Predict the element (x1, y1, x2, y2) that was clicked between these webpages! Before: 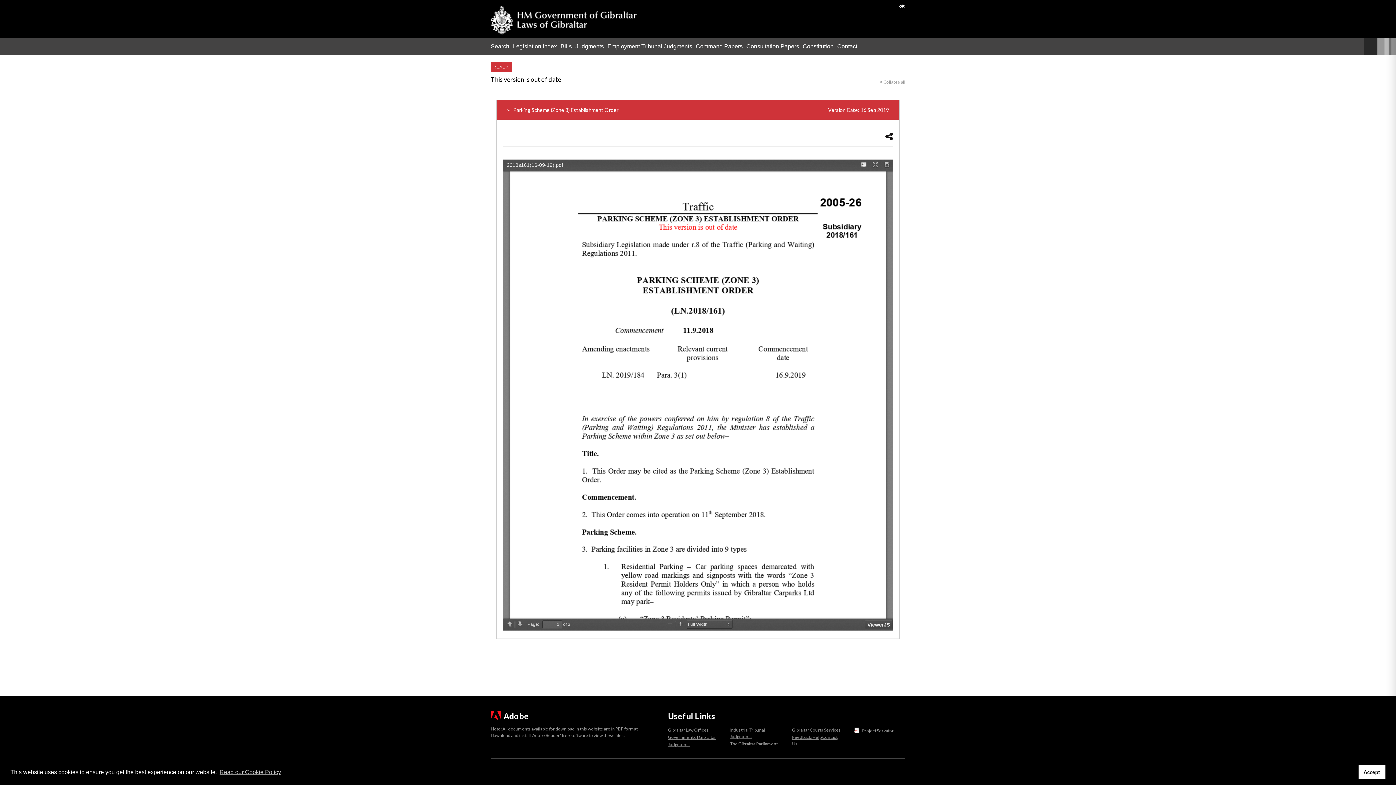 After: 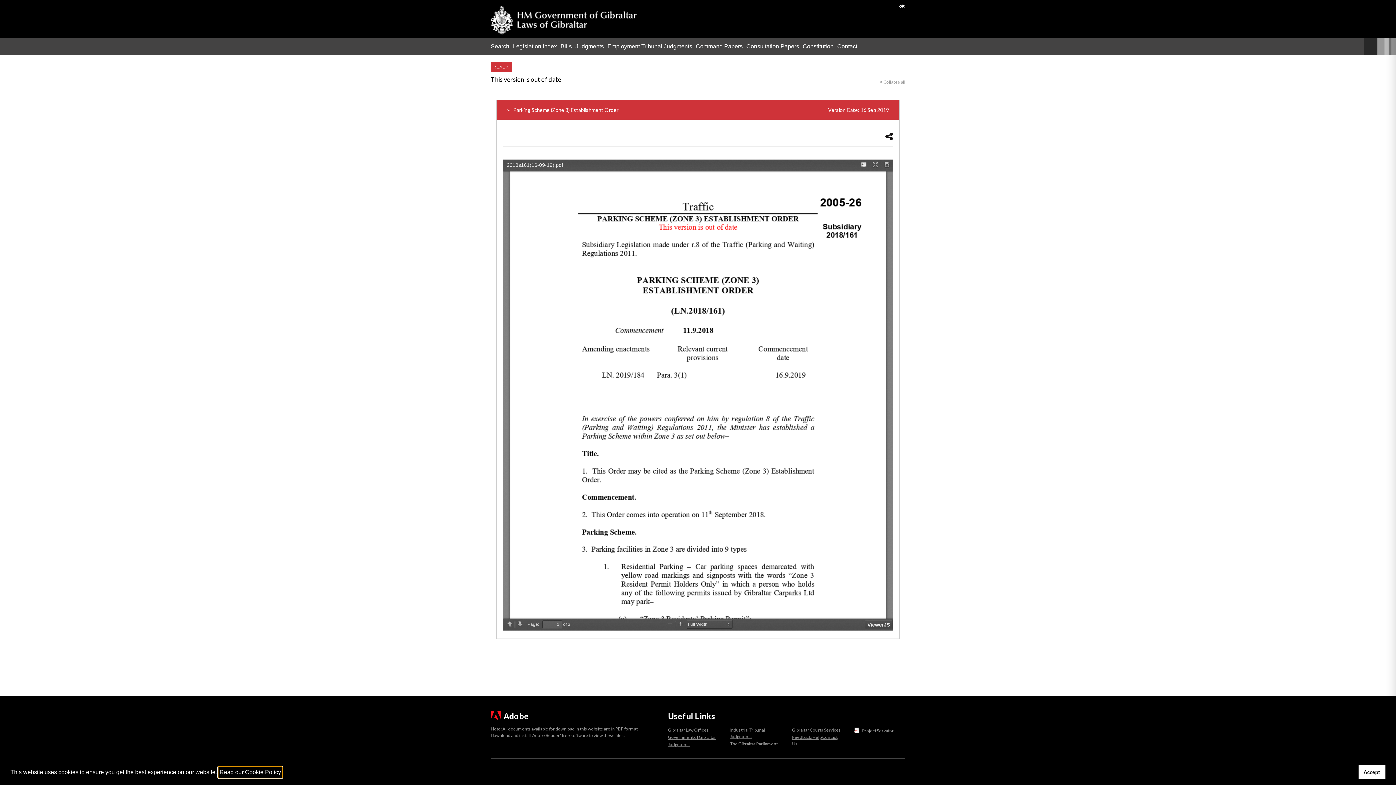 Action: label: learn more about cookies bbox: (218, 767, 282, 778)